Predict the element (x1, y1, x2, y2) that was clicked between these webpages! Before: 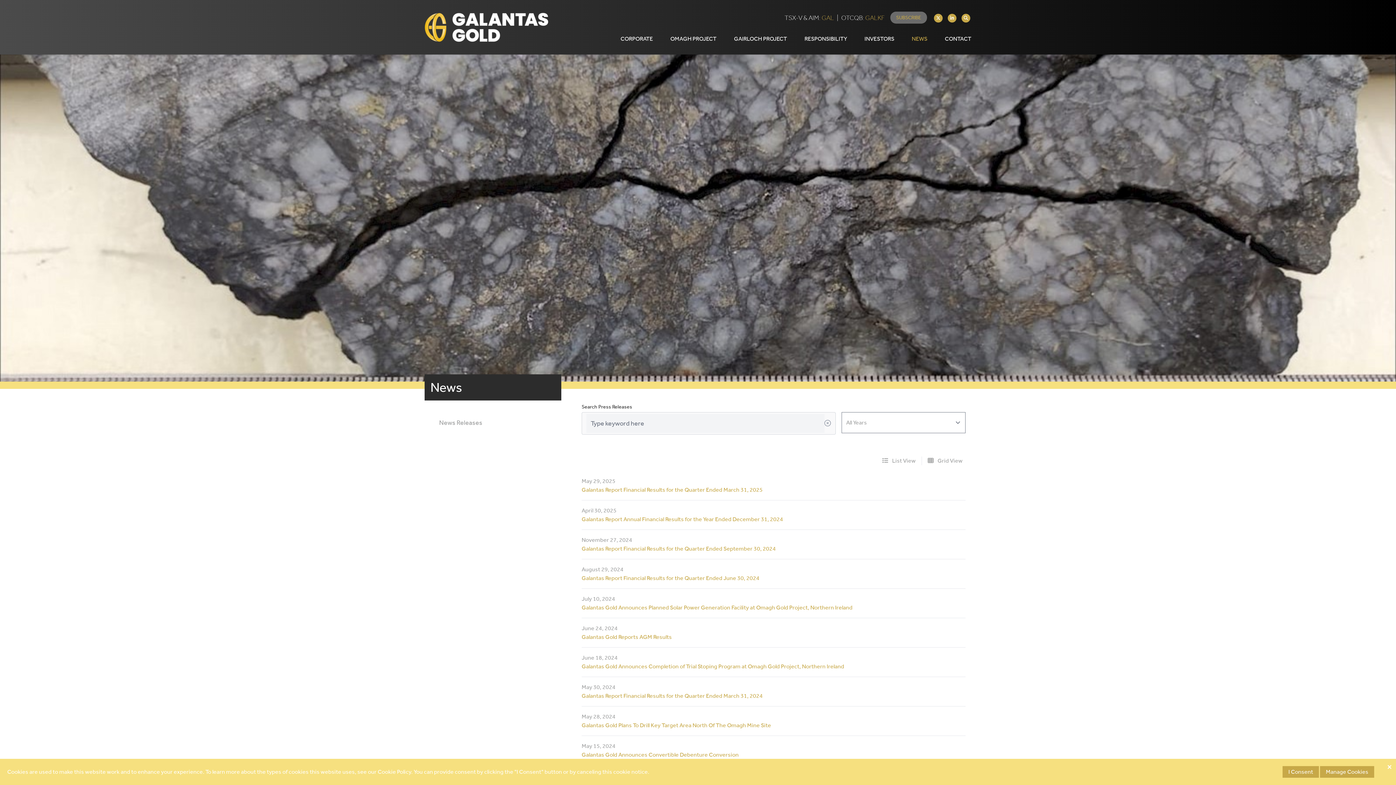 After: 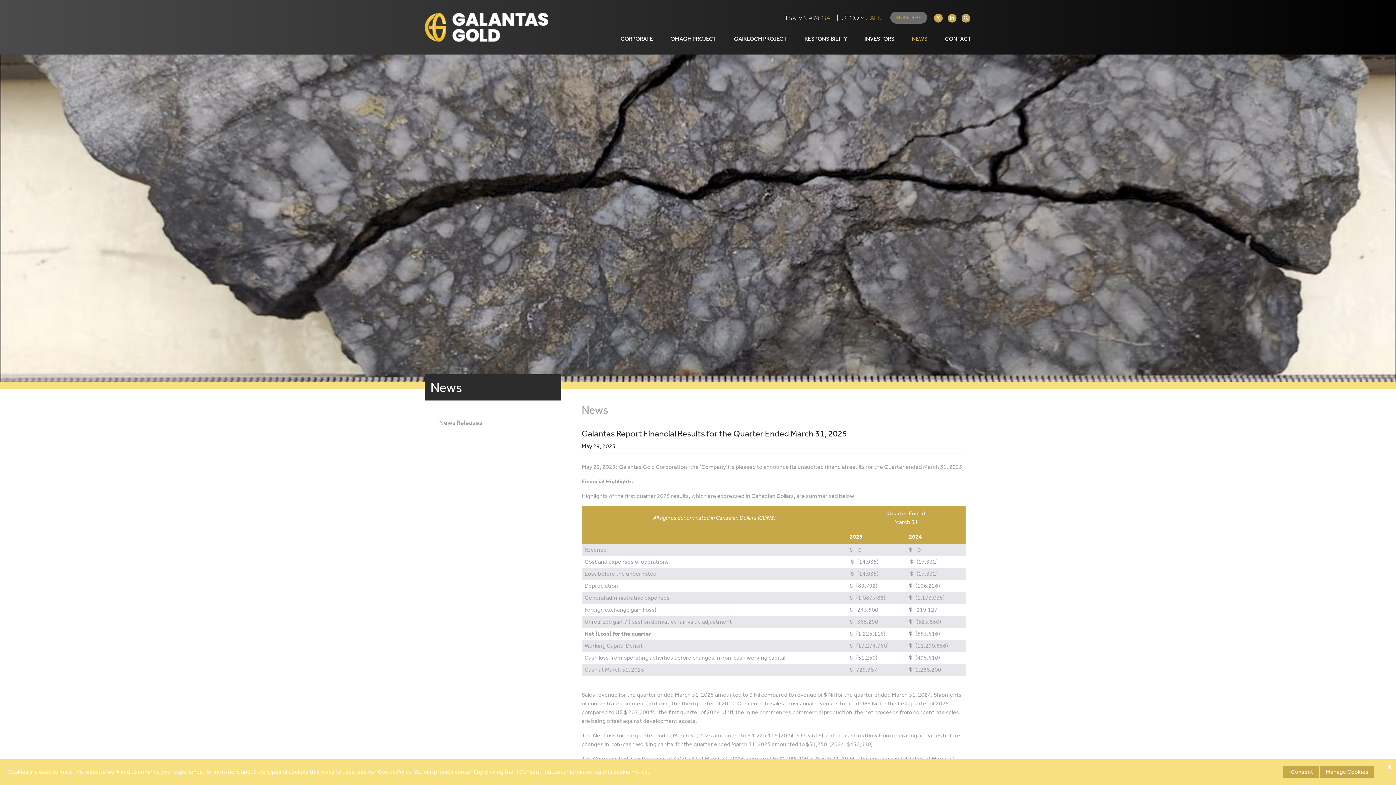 Action: bbox: (581, 486, 762, 493) label: Galantas Report Financial Results for the Quarter Ended March 31, 2025